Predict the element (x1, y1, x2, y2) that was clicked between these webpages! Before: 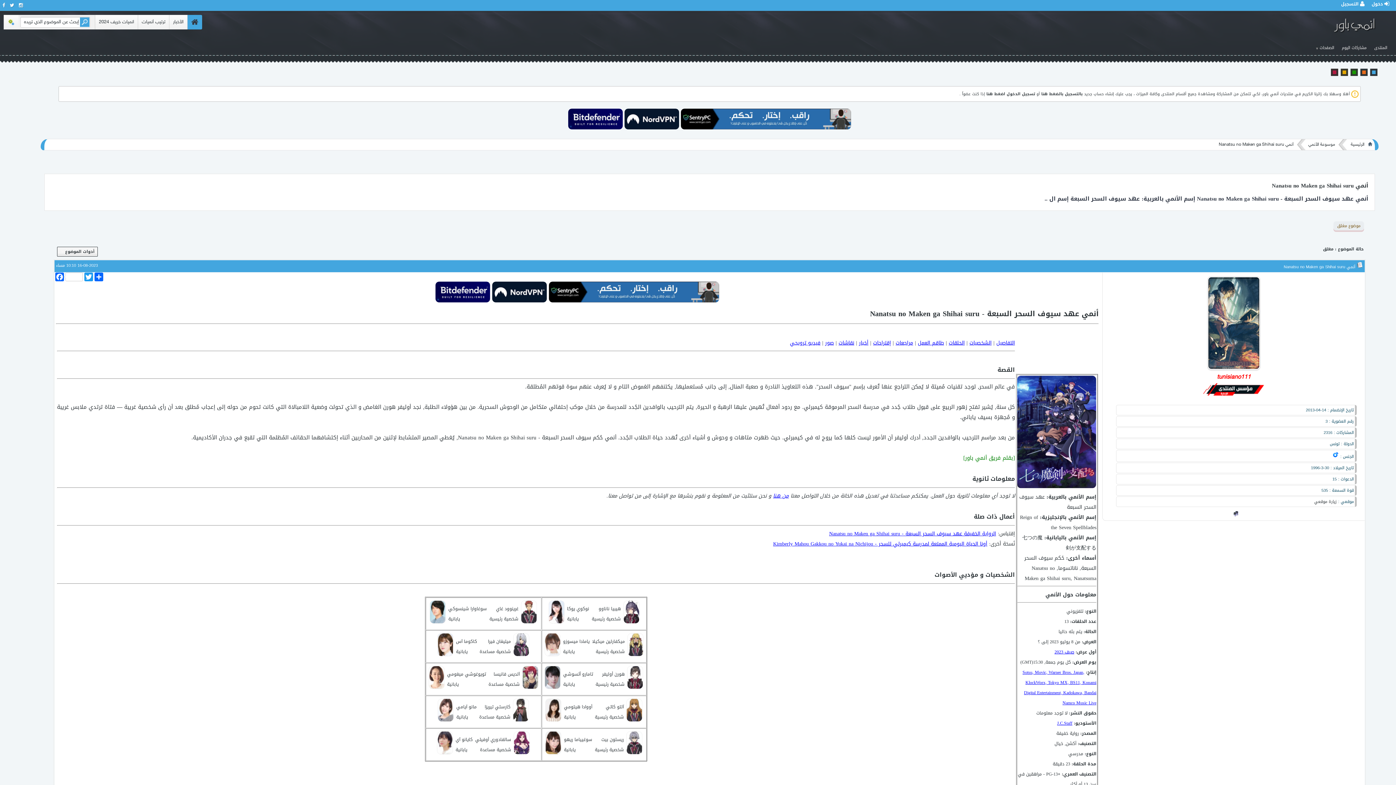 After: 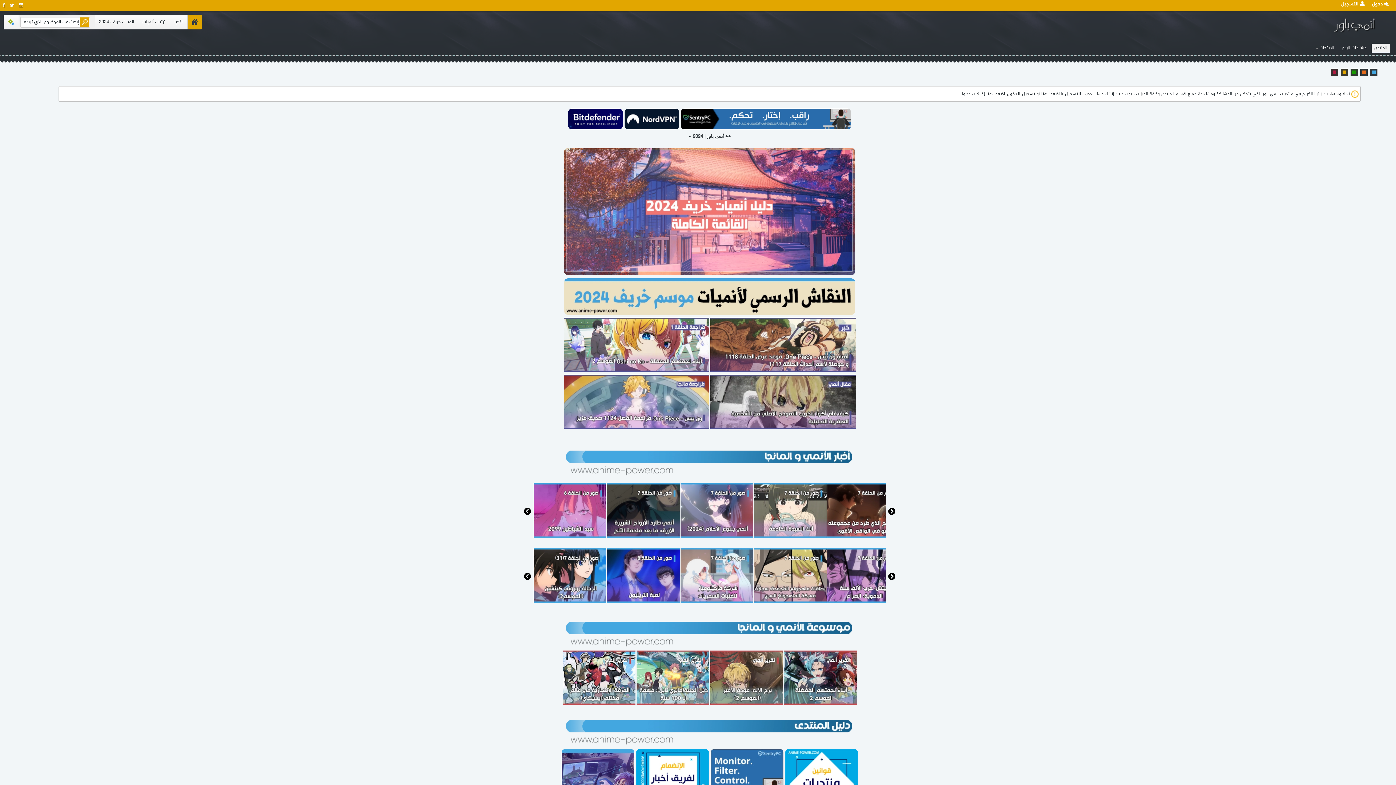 Action: bbox: (1341, 68, 1348, 76)